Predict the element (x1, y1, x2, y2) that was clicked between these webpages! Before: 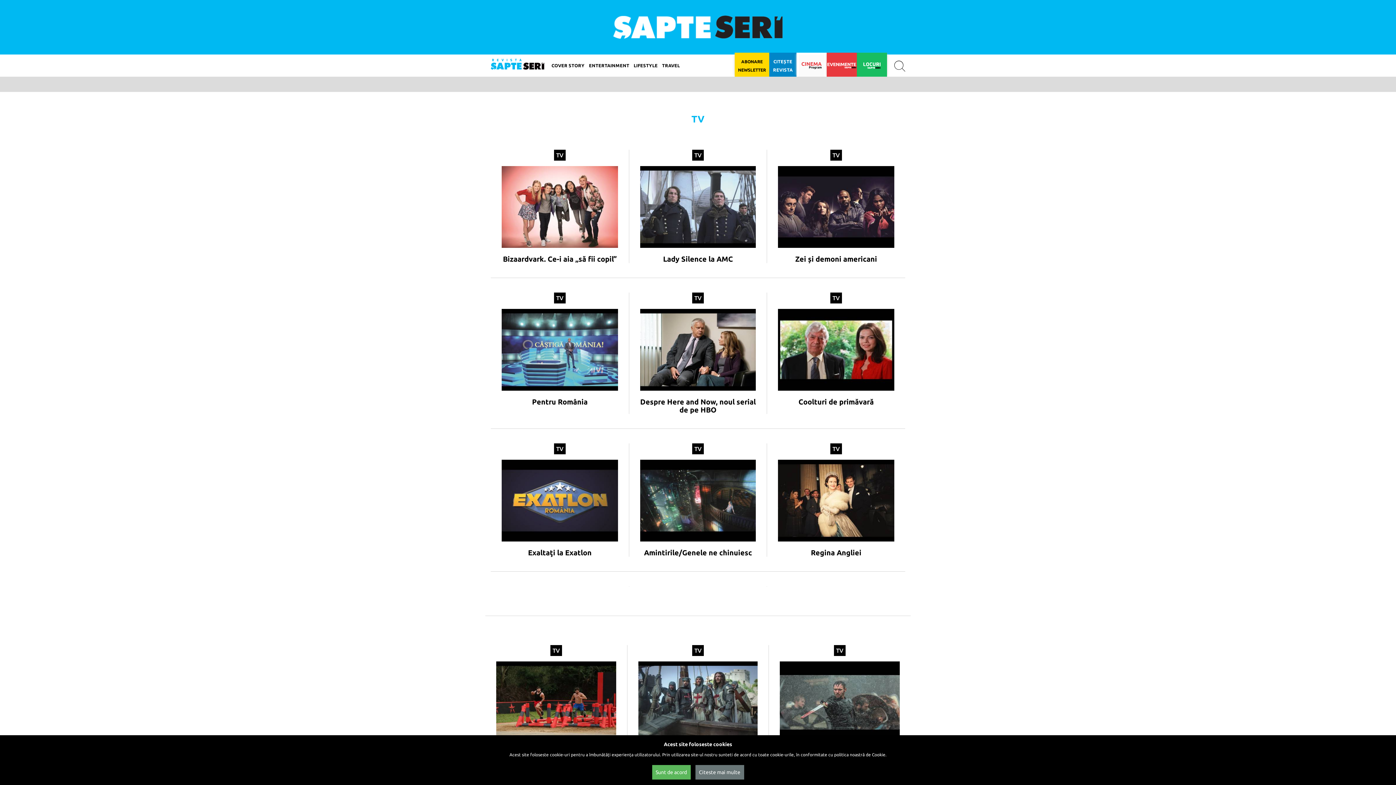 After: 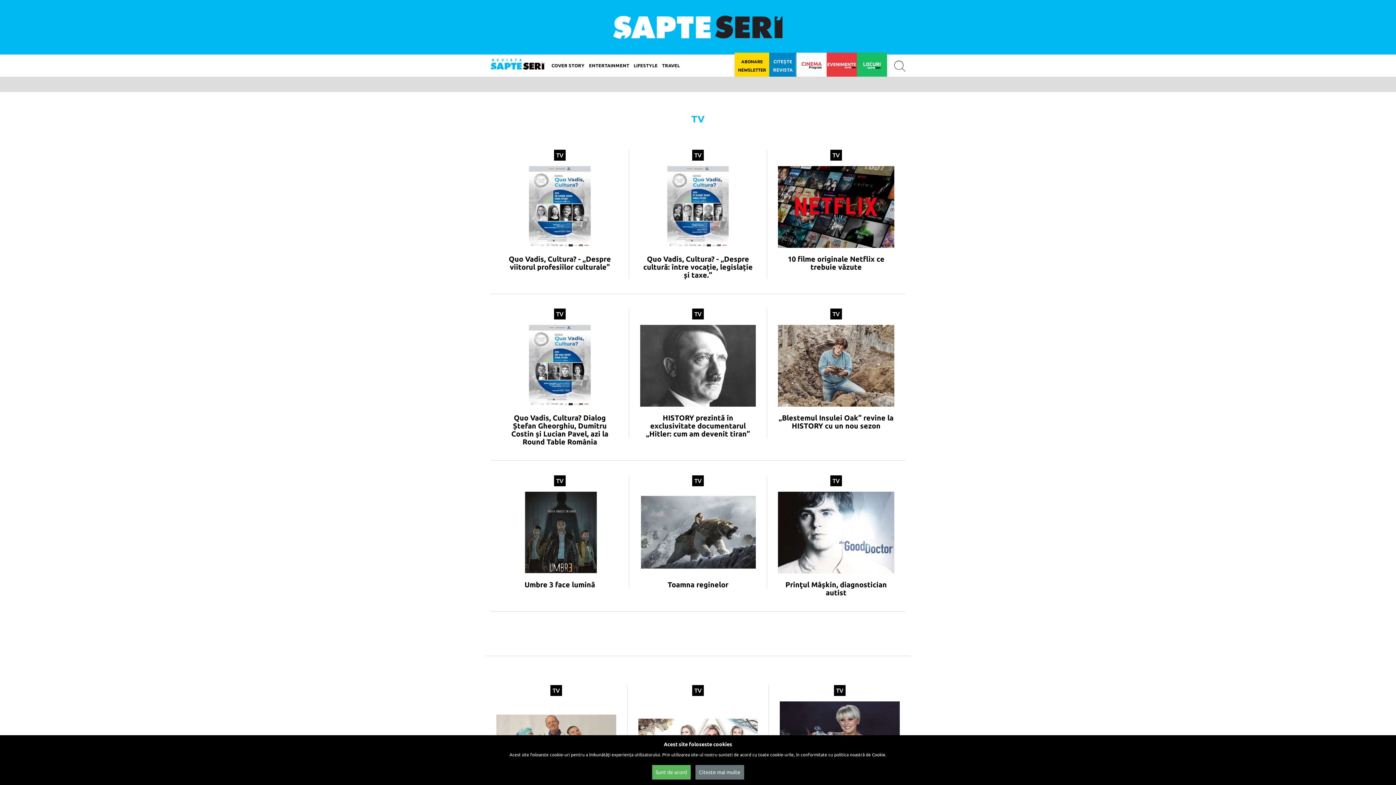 Action: bbox: (550, 645, 562, 656) label: TV